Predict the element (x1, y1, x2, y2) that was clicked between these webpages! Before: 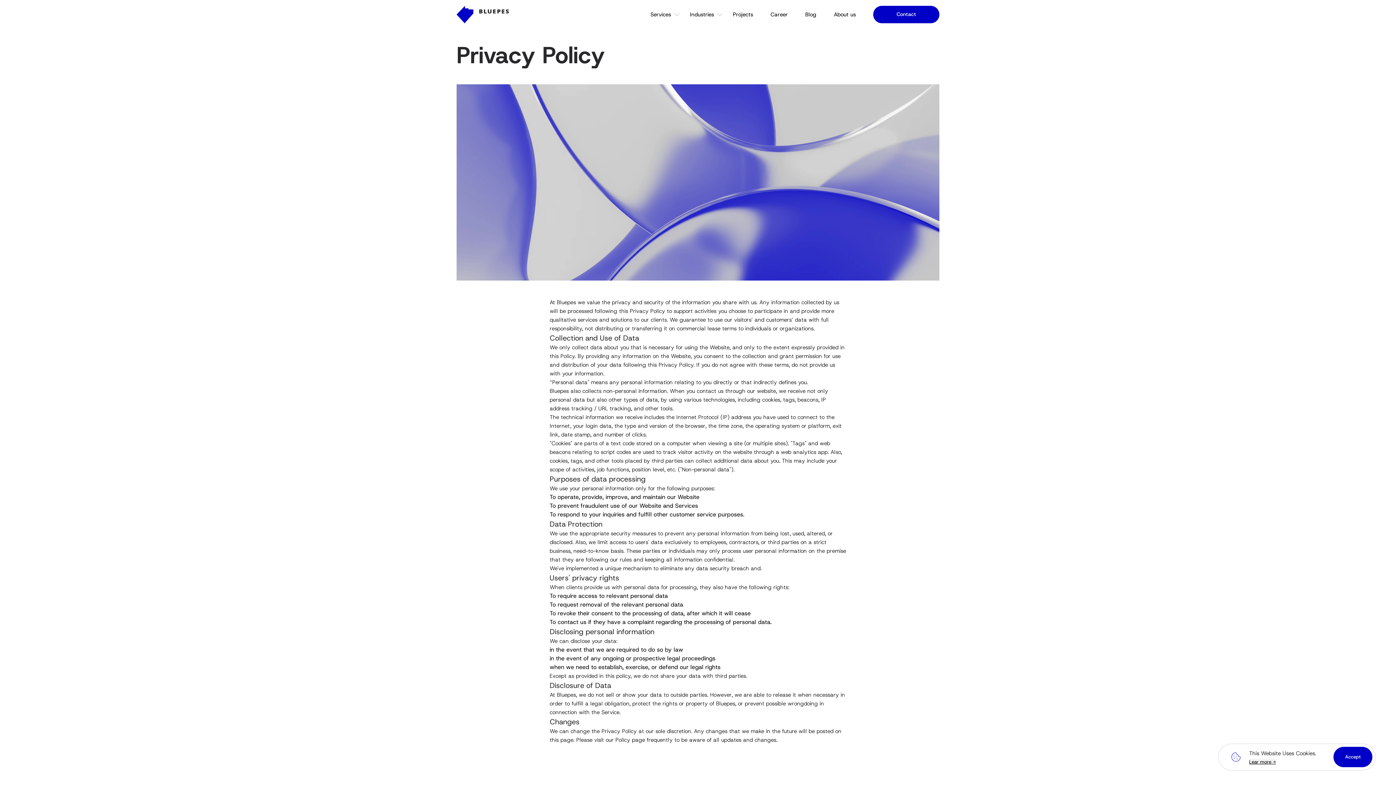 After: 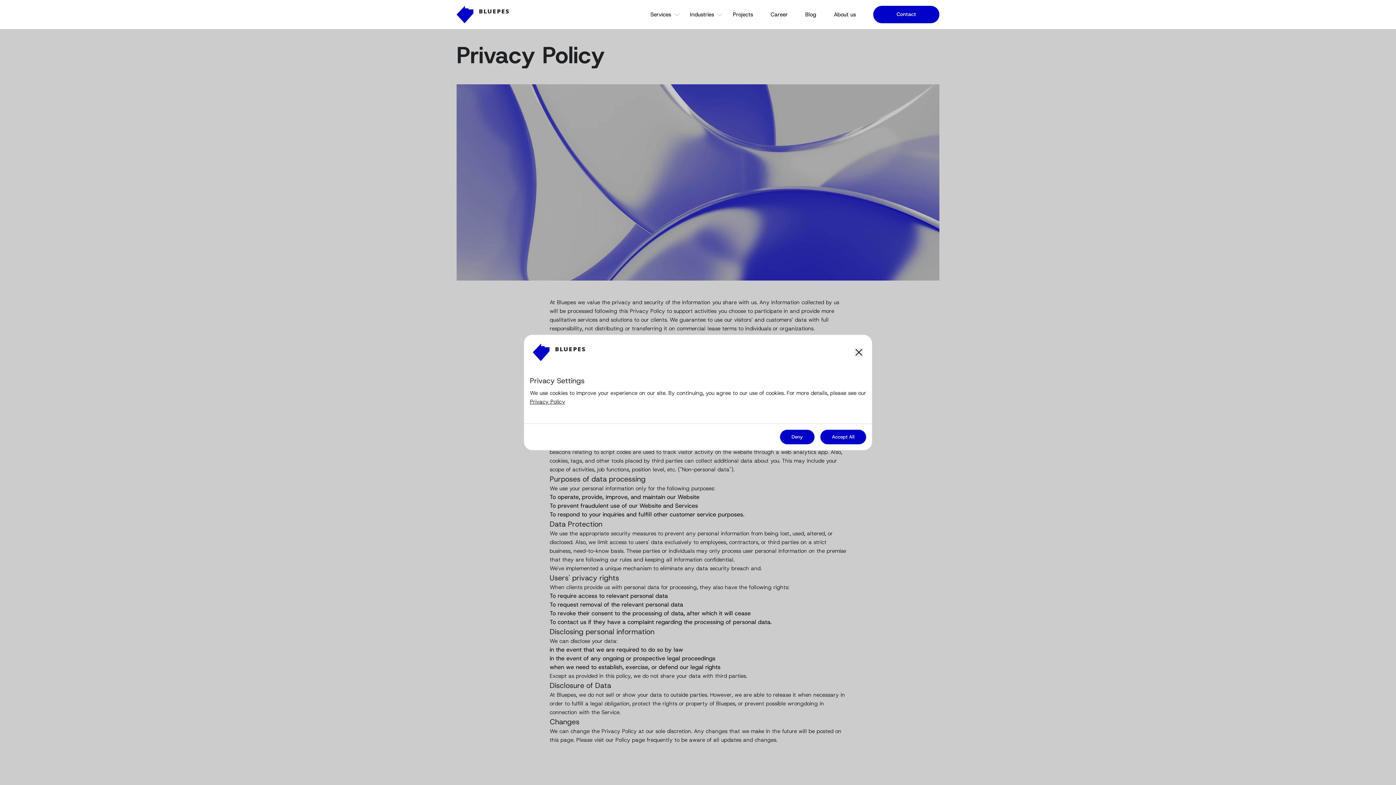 Action: bbox: (1249, 759, 1276, 765) label: Lear more →